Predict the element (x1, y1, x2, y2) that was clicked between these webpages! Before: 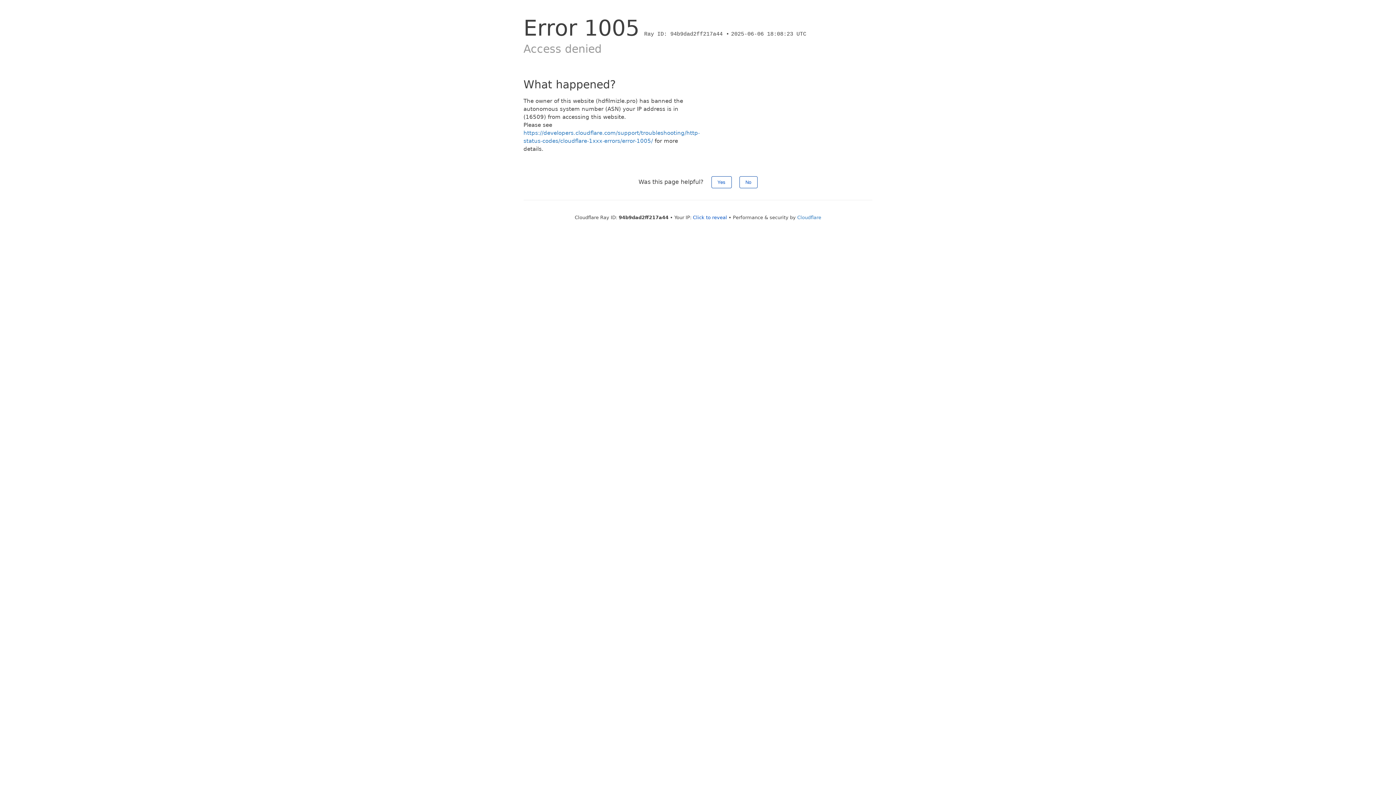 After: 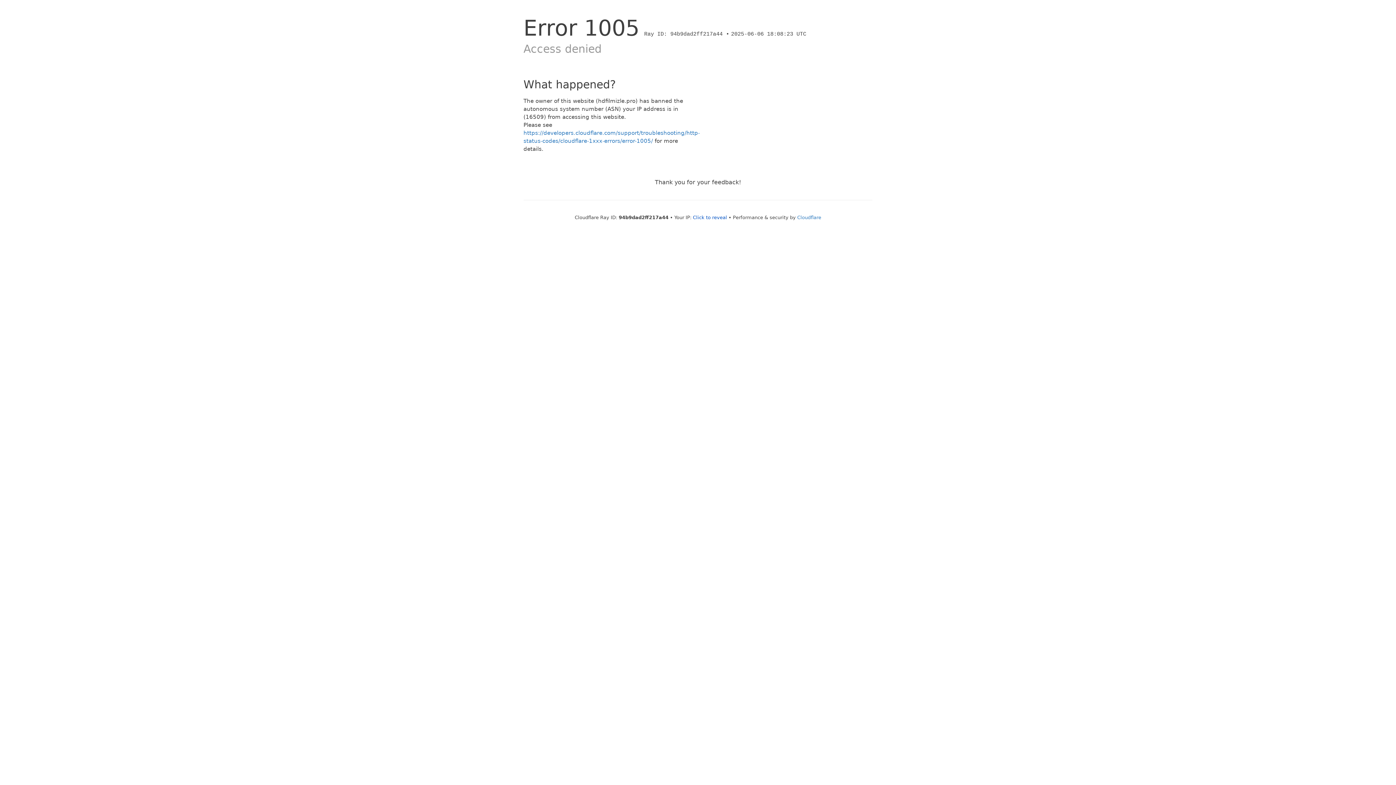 Action: bbox: (711, 176, 731, 188) label: Yes